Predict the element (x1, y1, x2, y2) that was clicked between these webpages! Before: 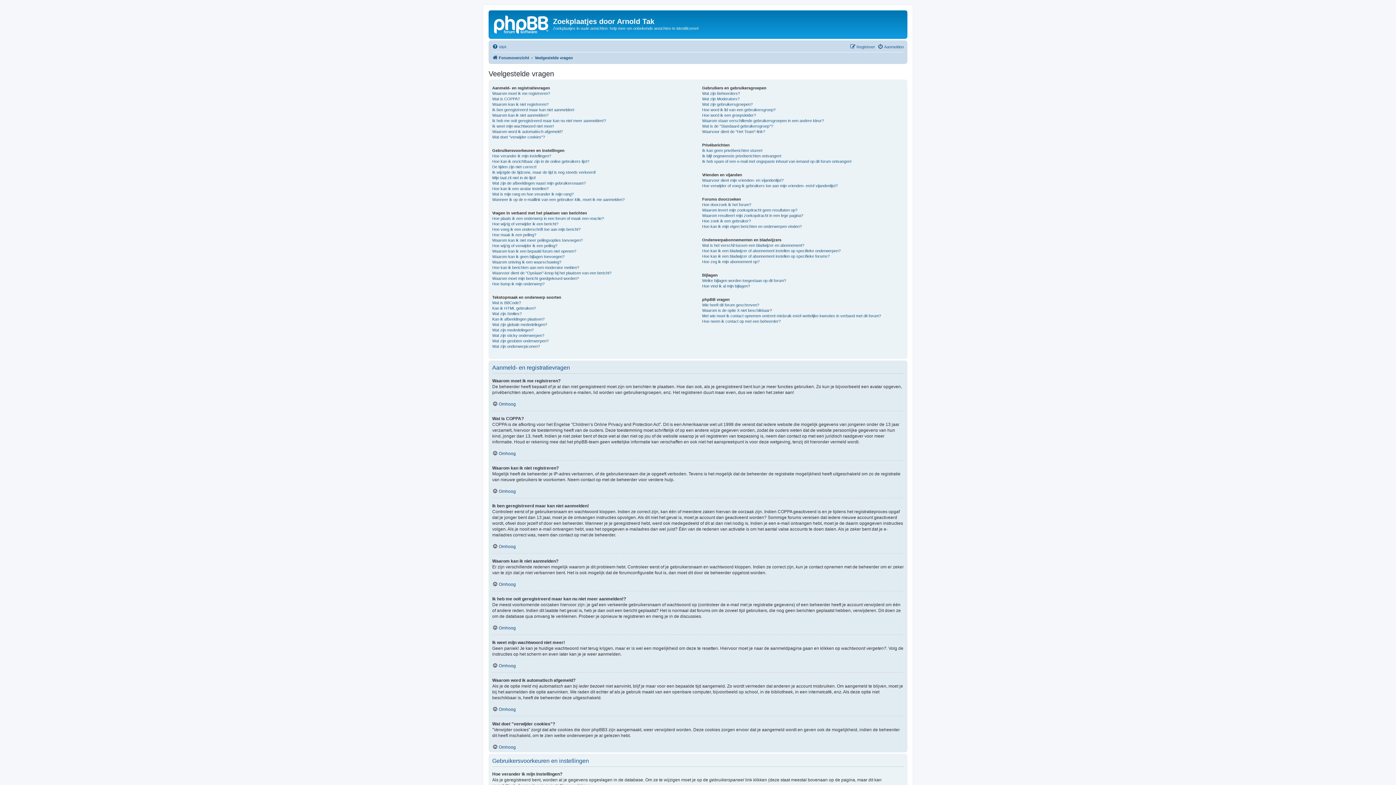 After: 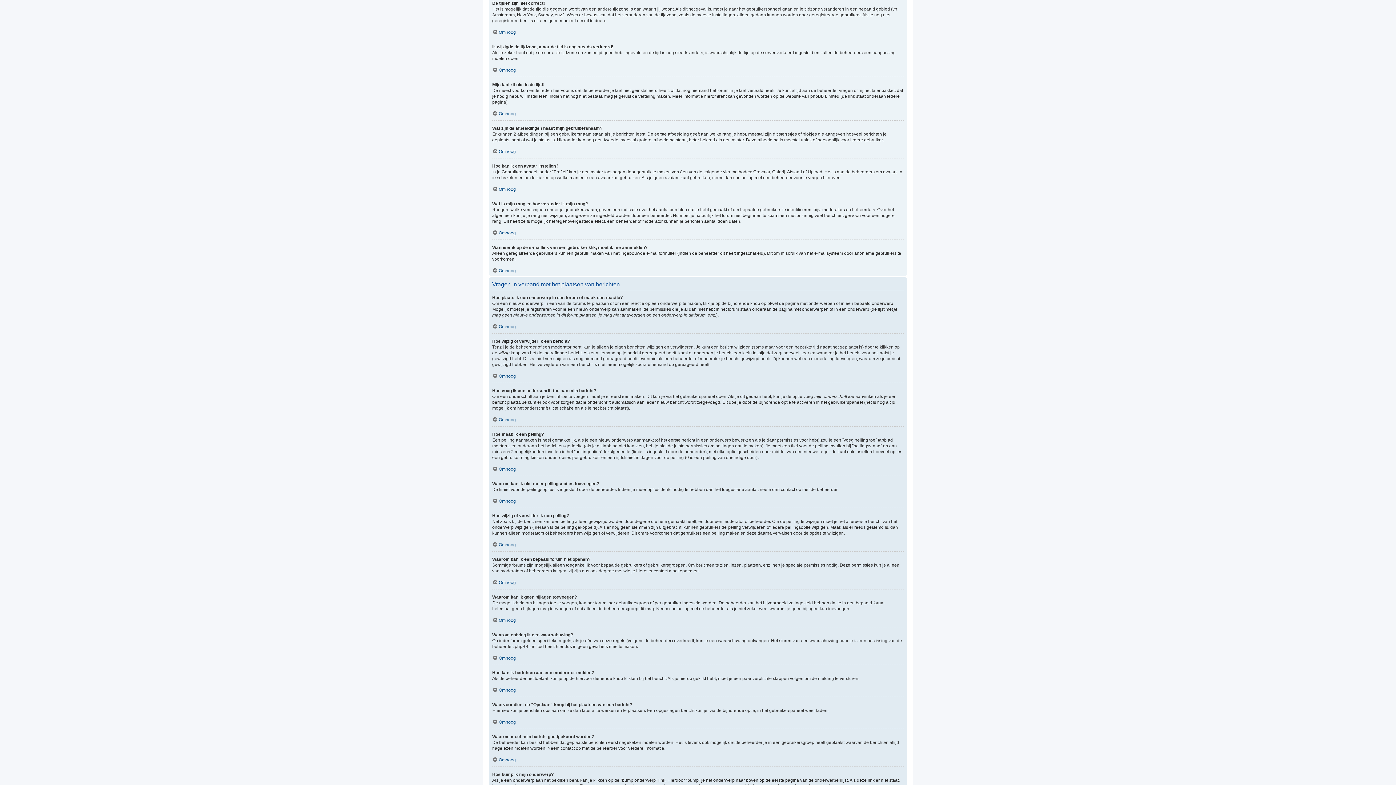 Action: bbox: (492, 164, 536, 169) label: De tijden zijn niet correct!